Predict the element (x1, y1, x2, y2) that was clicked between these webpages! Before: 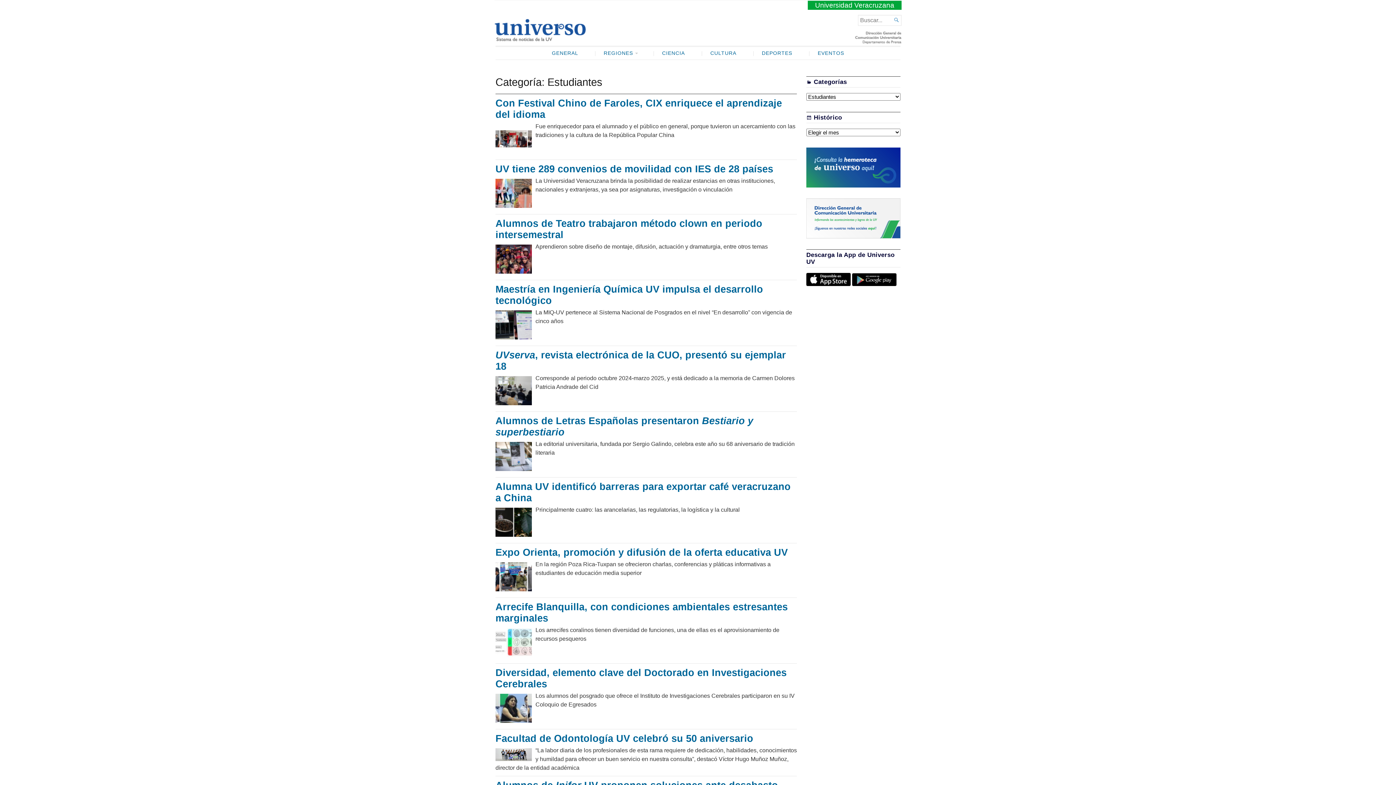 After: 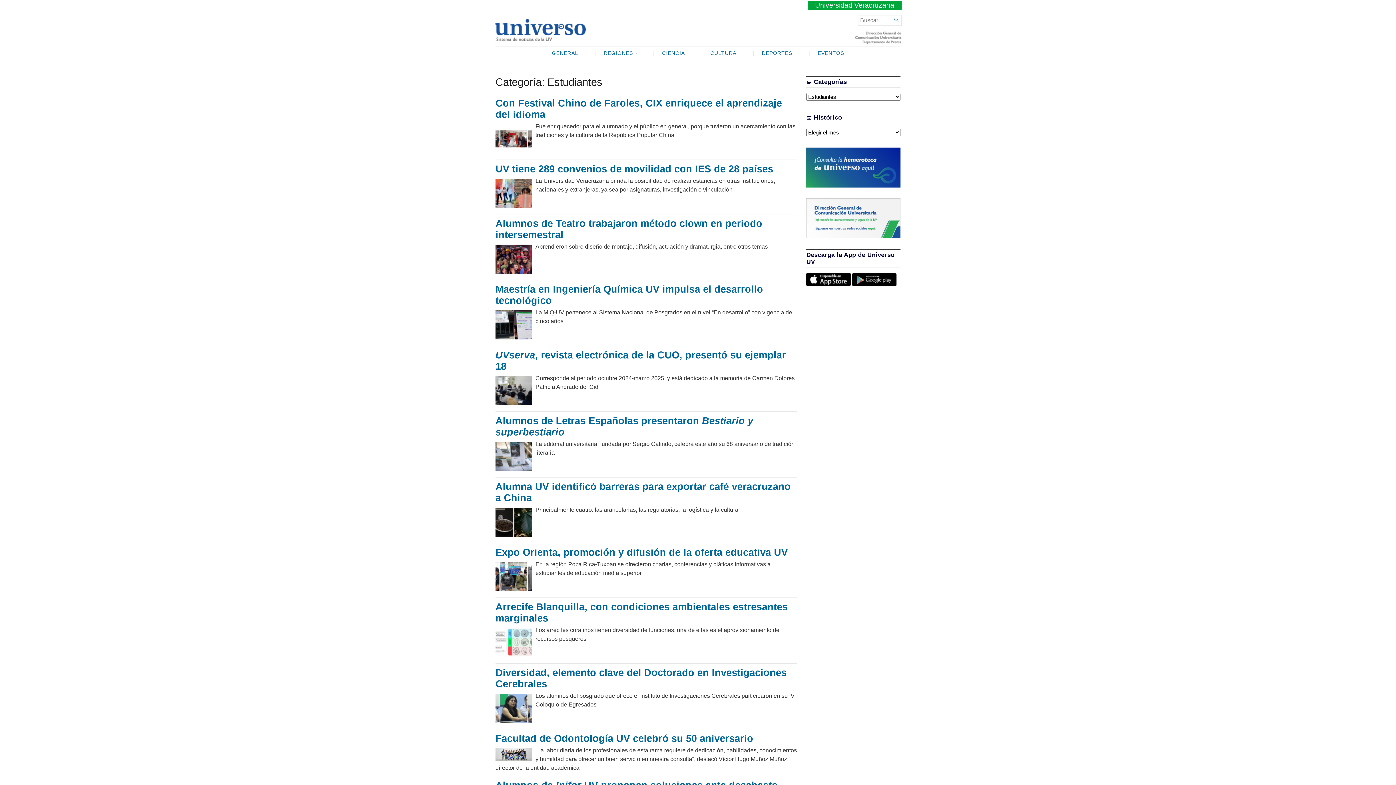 Action: bbox: (806, 281, 850, 287)